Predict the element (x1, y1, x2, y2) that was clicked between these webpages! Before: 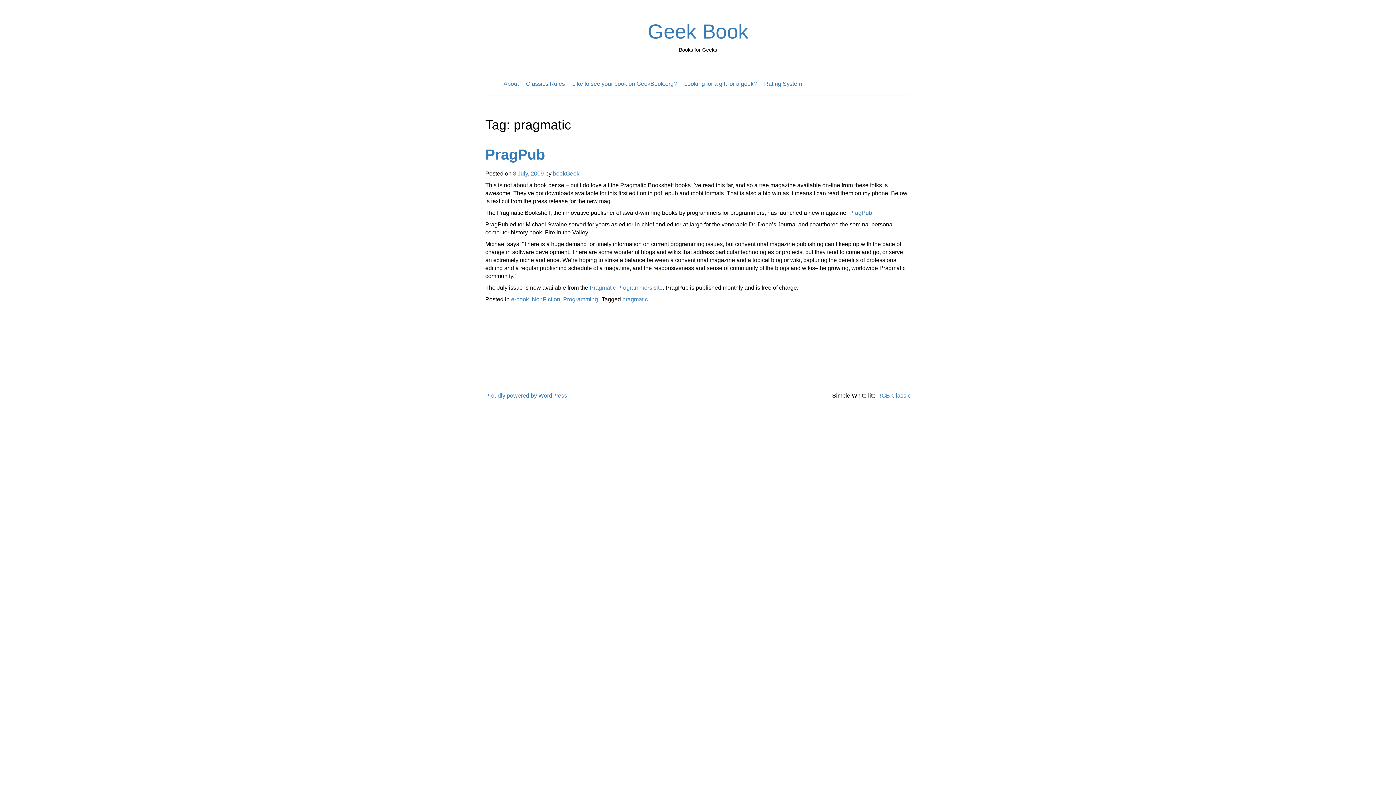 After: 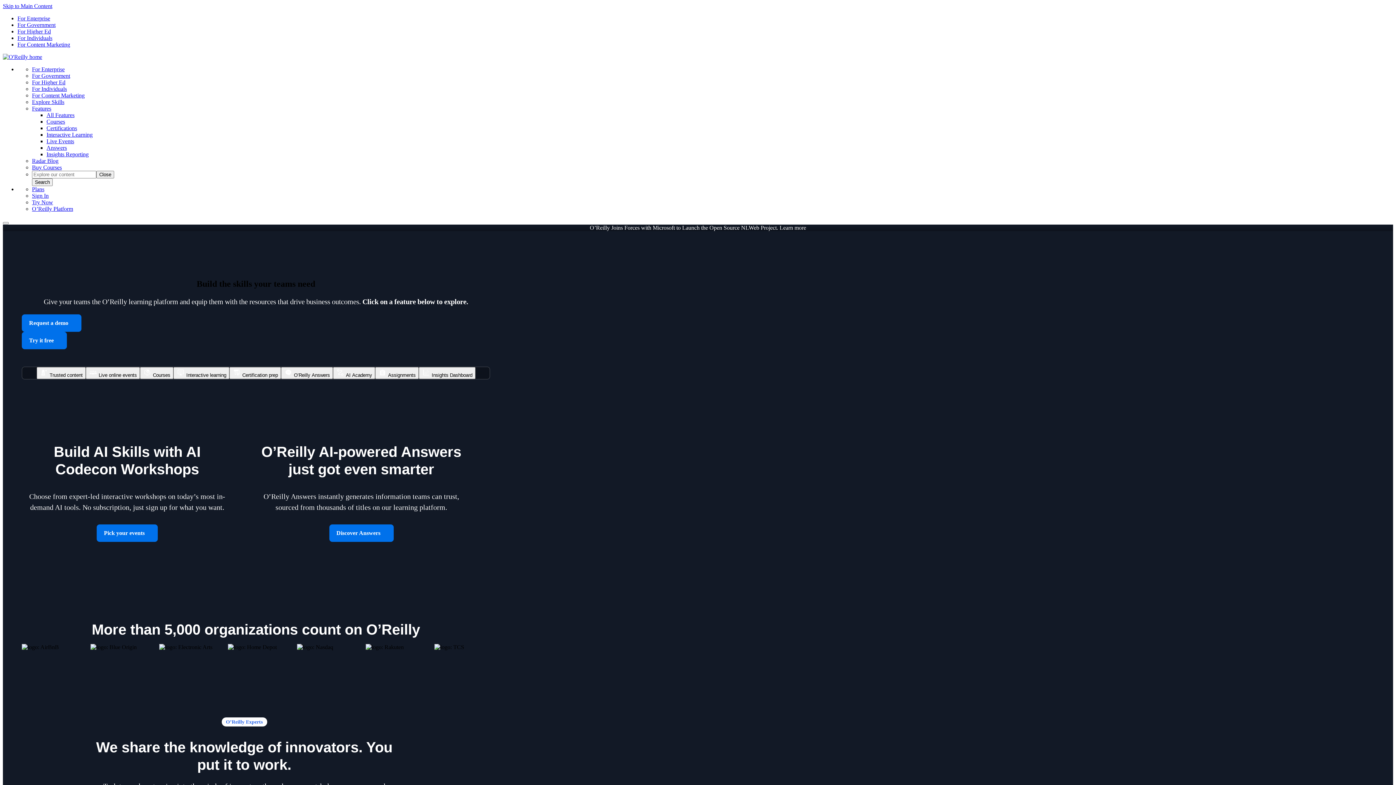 Action: label: PragPub bbox: (849, 209, 872, 216)